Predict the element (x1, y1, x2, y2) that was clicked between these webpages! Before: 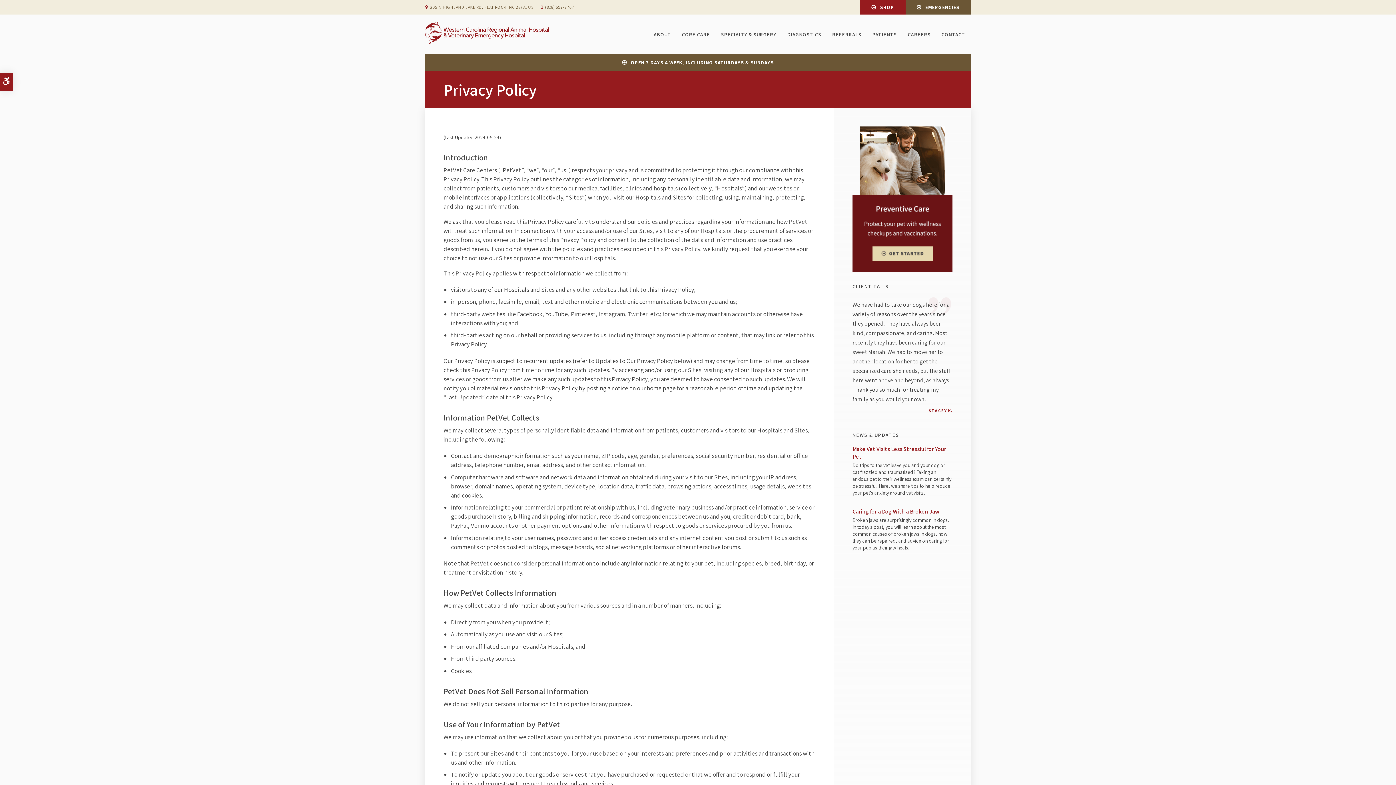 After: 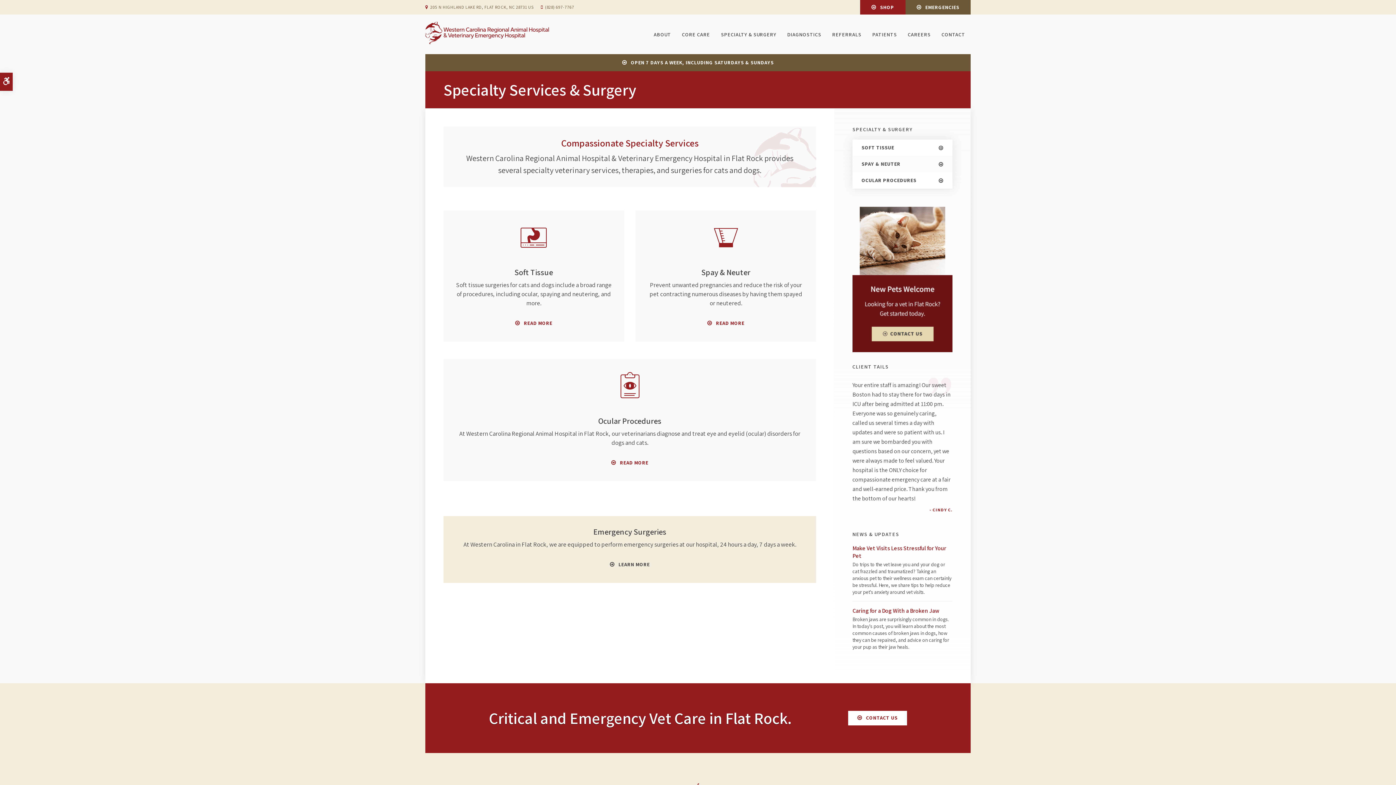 Action: bbox: (715, 25, 782, 43) label: SPECIALTY & SURGERY